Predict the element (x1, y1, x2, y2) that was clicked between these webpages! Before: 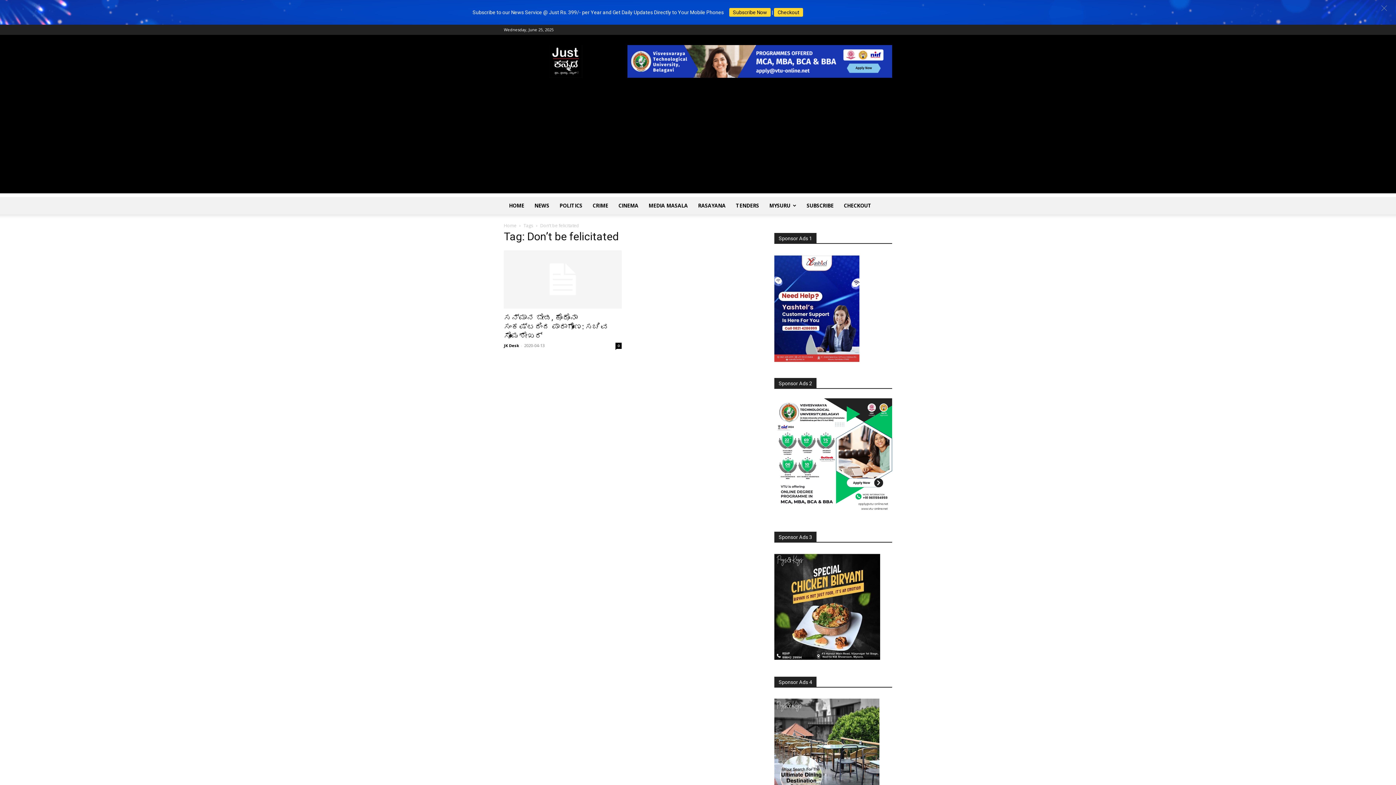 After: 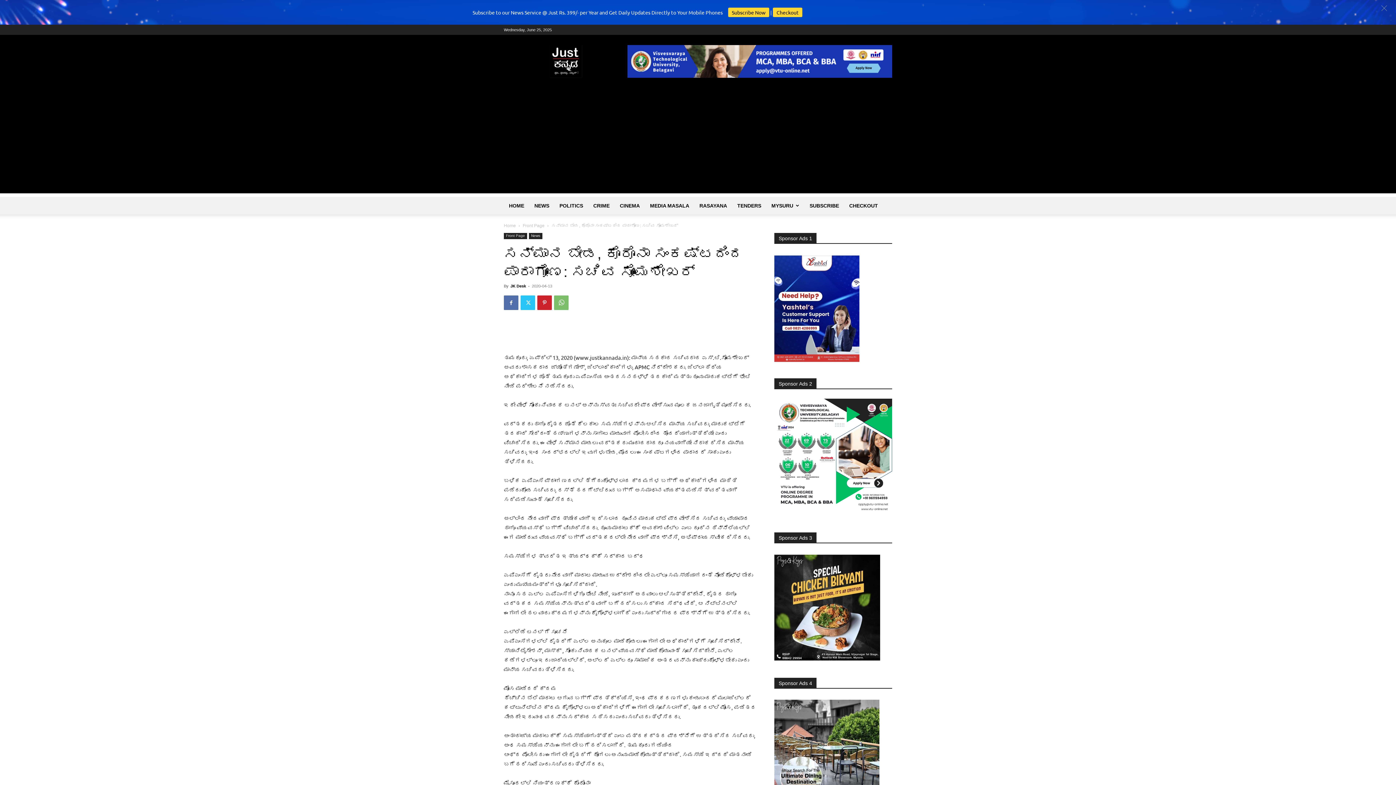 Action: bbox: (504, 250, 621, 308)